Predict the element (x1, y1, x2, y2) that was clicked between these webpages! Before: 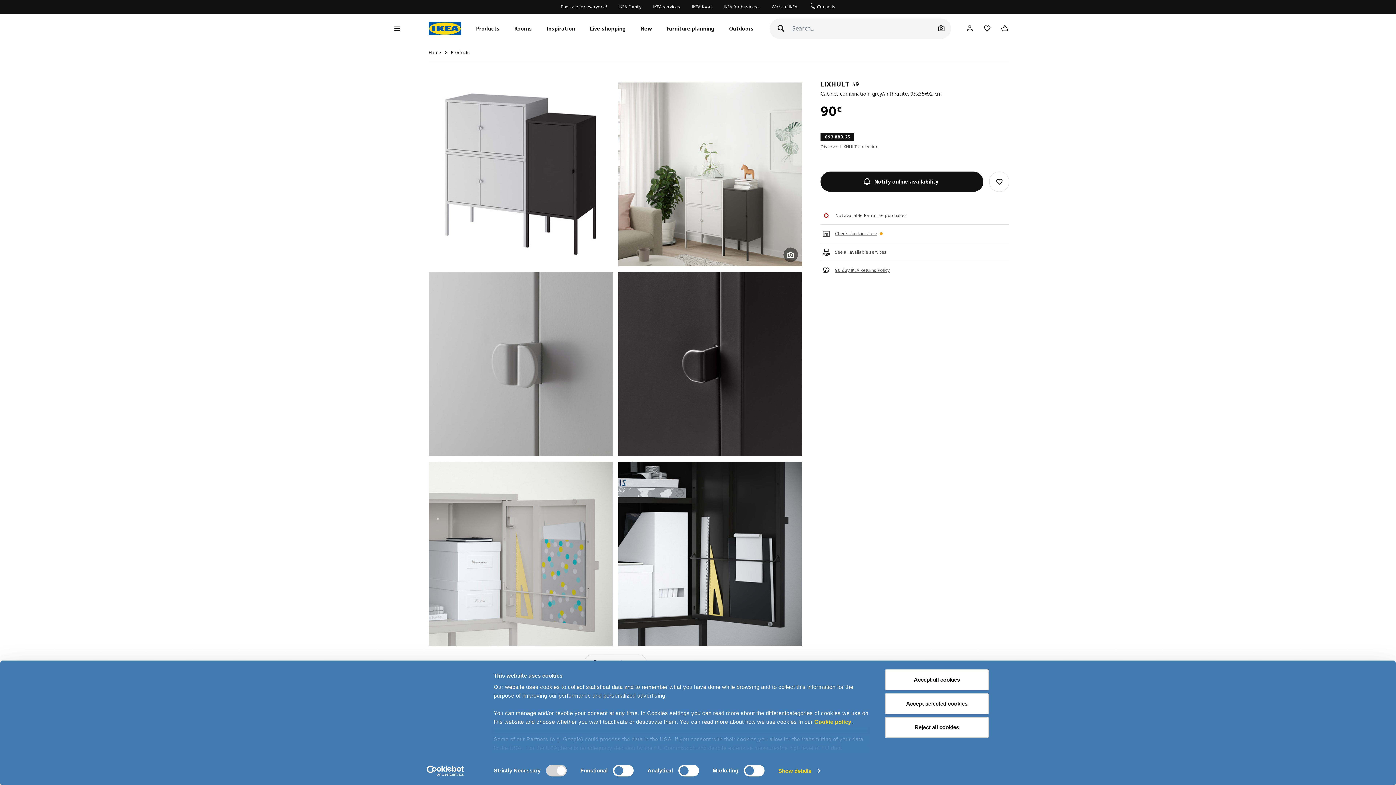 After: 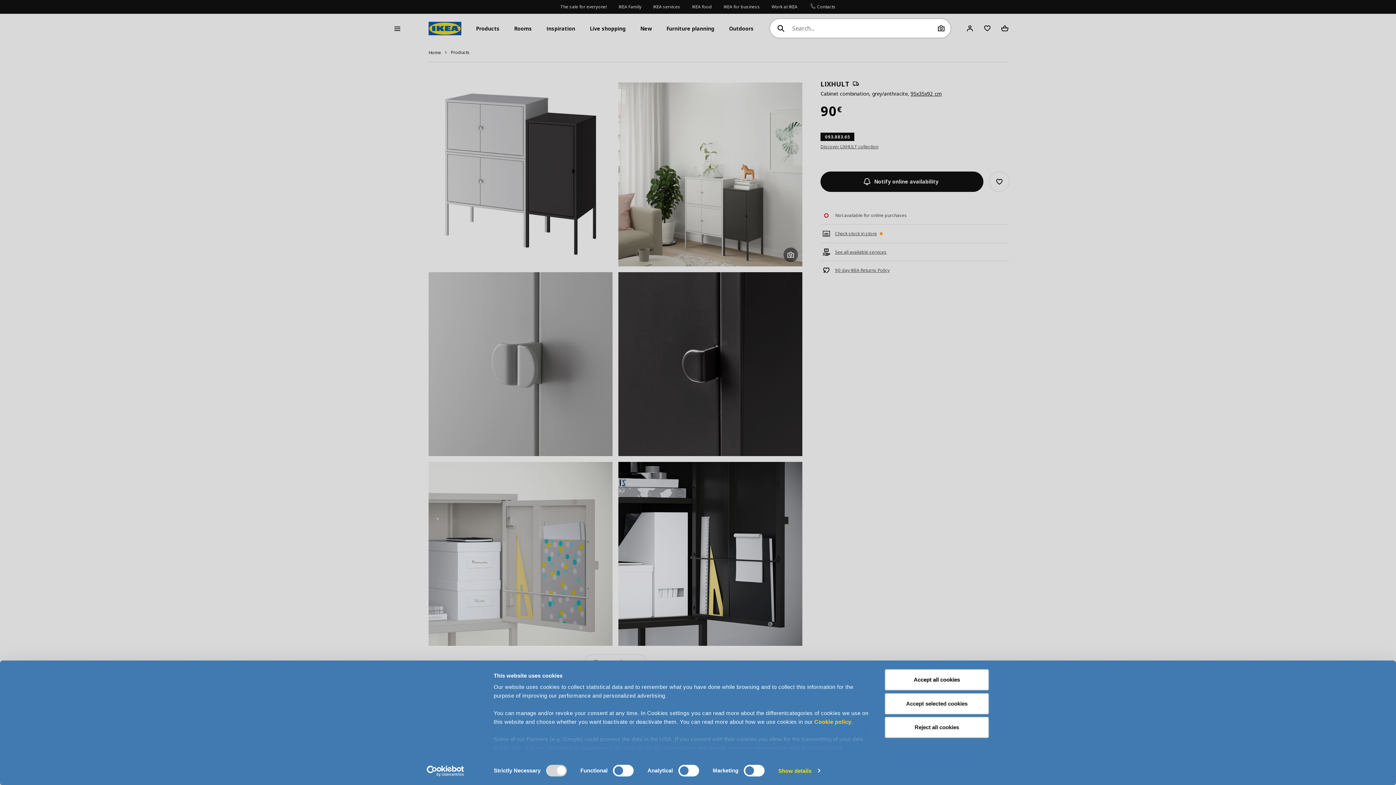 Action: bbox: (769, 18, 792, 37)